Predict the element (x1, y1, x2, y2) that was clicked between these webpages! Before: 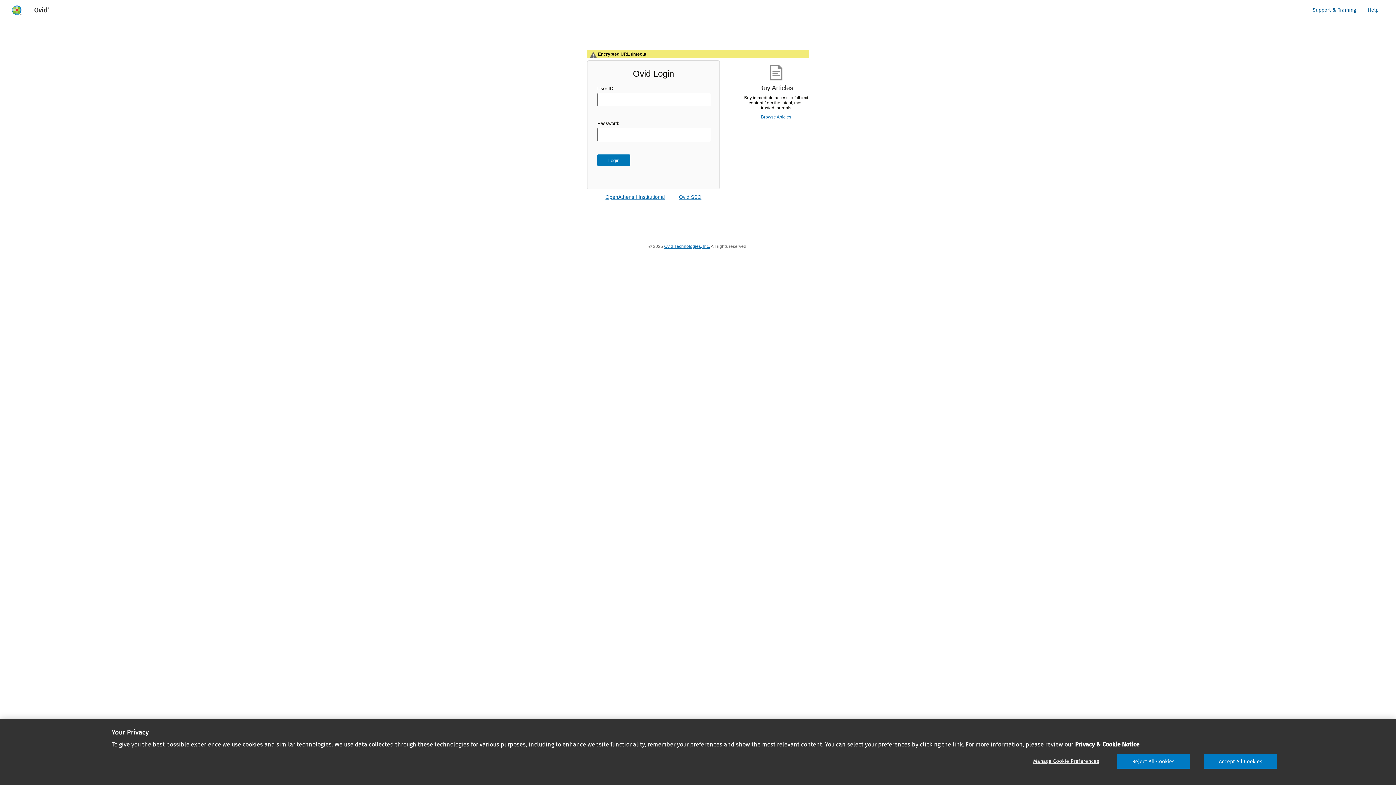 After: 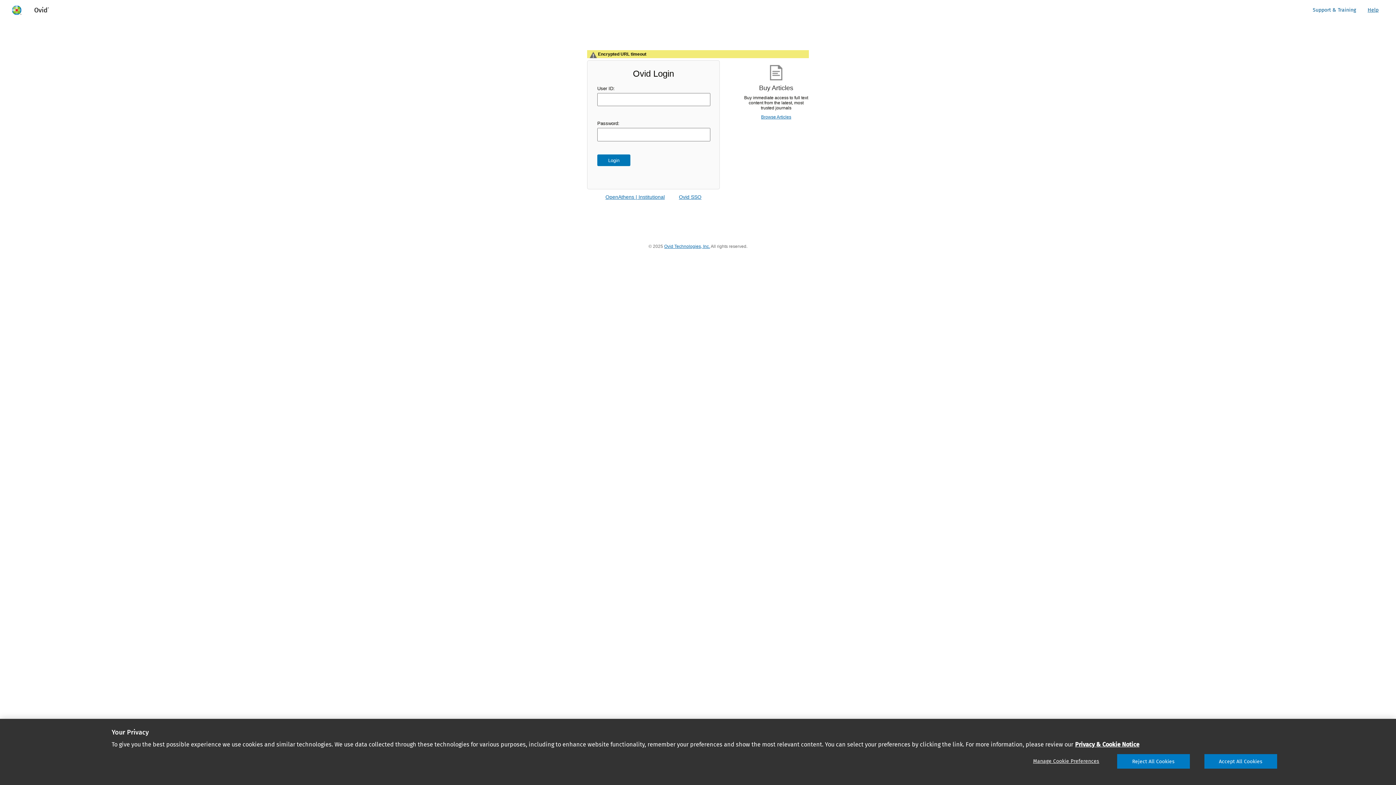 Action: label: Help
- opens in a new window bbox: (1362, 4, 1384, 16)